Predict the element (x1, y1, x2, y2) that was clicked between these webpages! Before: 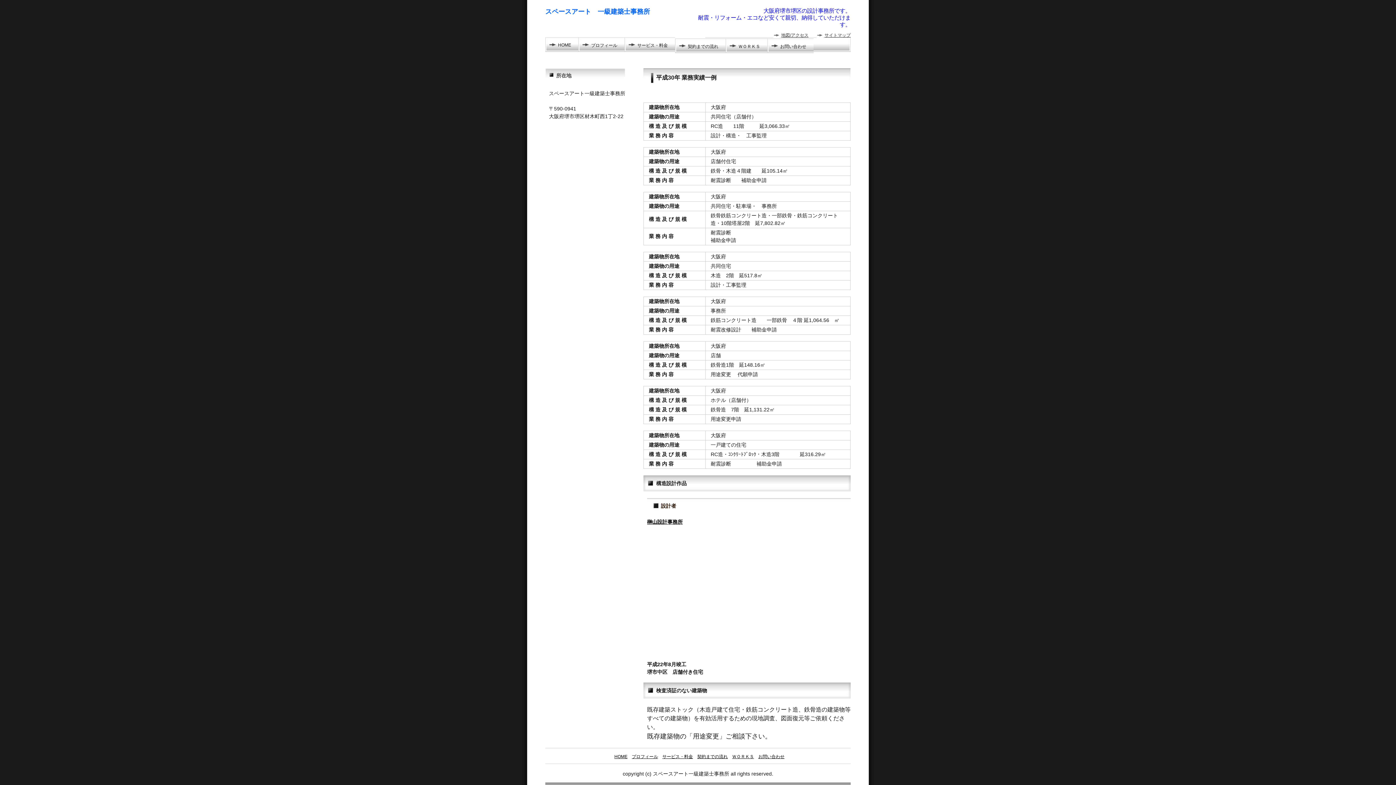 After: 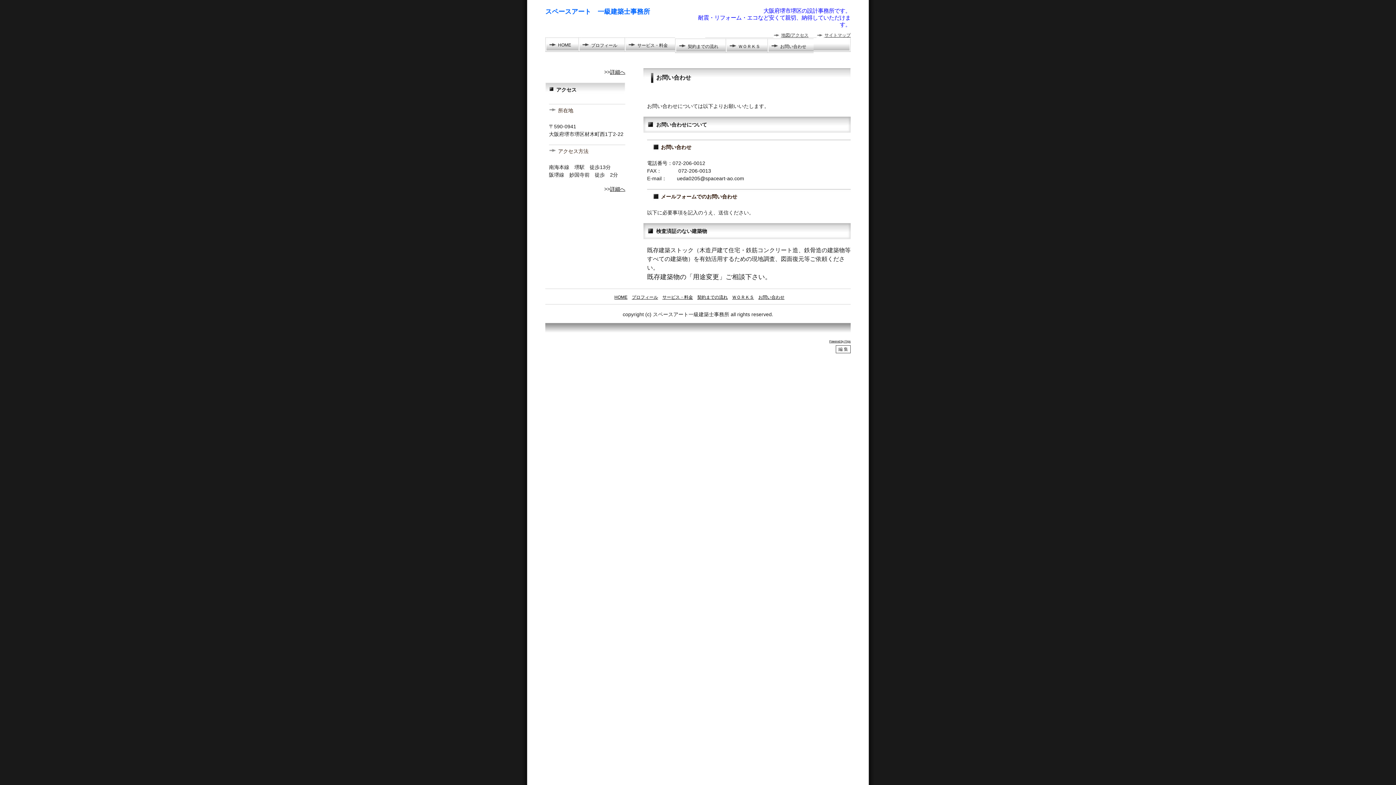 Action: bbox: (767, 38, 813, 54) label: お問い合わせ